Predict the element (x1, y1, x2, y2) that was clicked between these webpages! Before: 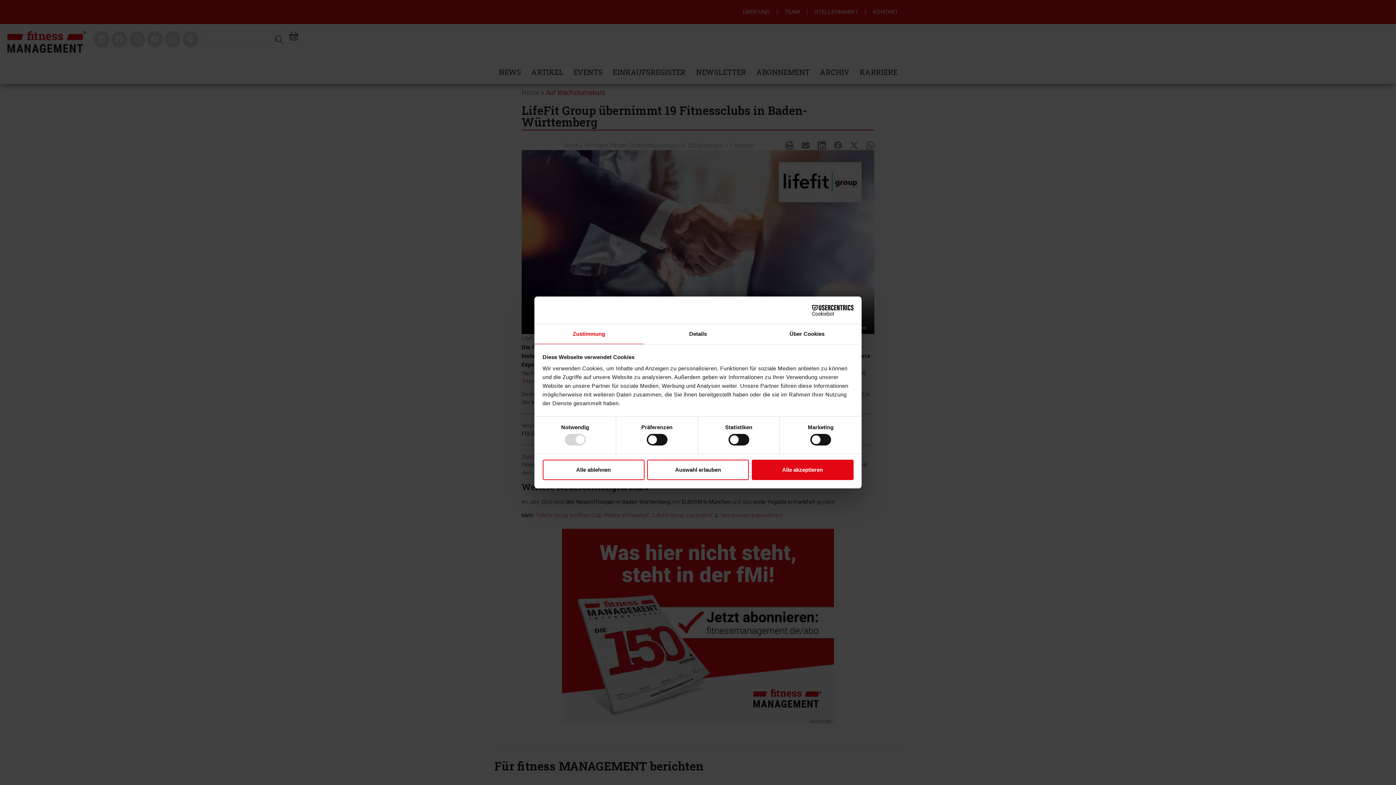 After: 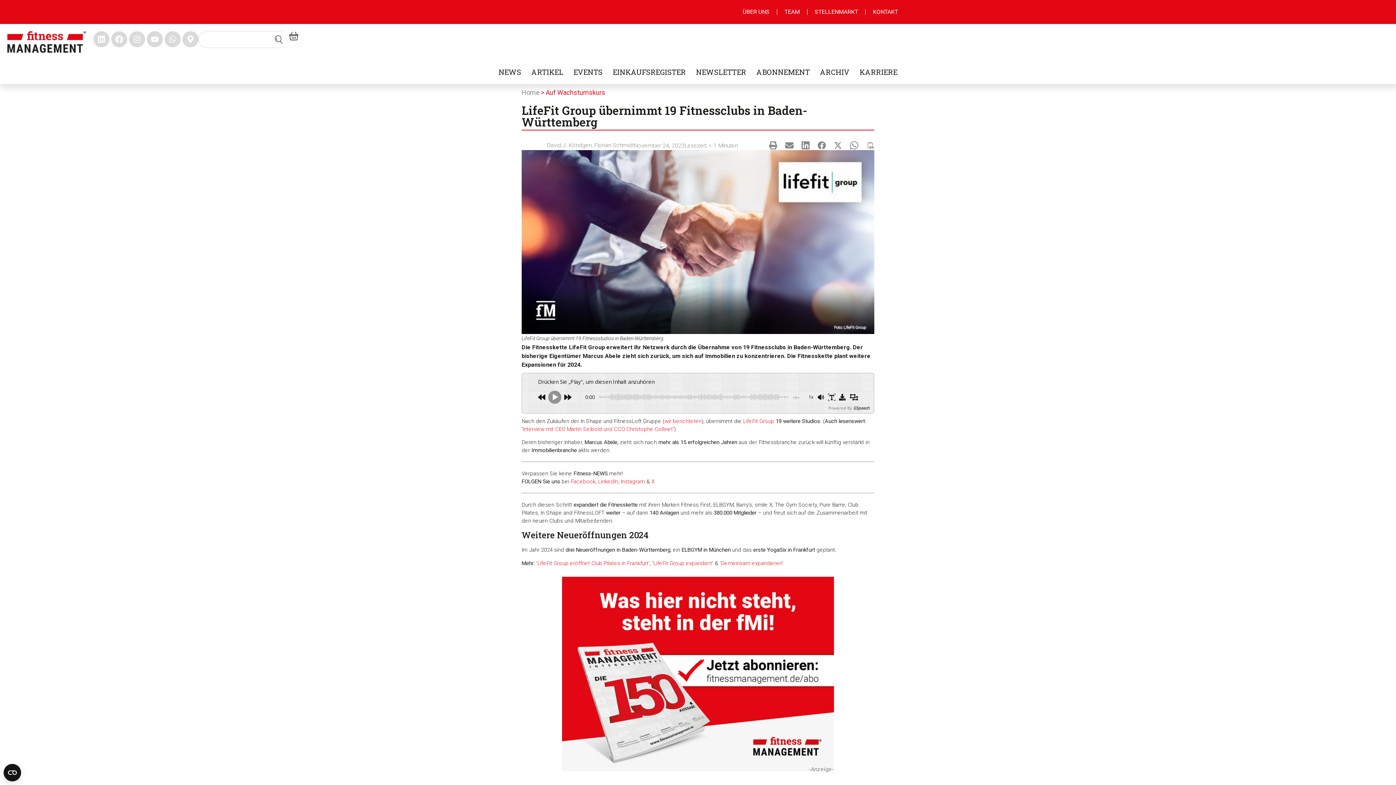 Action: bbox: (542, 459, 644, 480) label: Alle ablehnen